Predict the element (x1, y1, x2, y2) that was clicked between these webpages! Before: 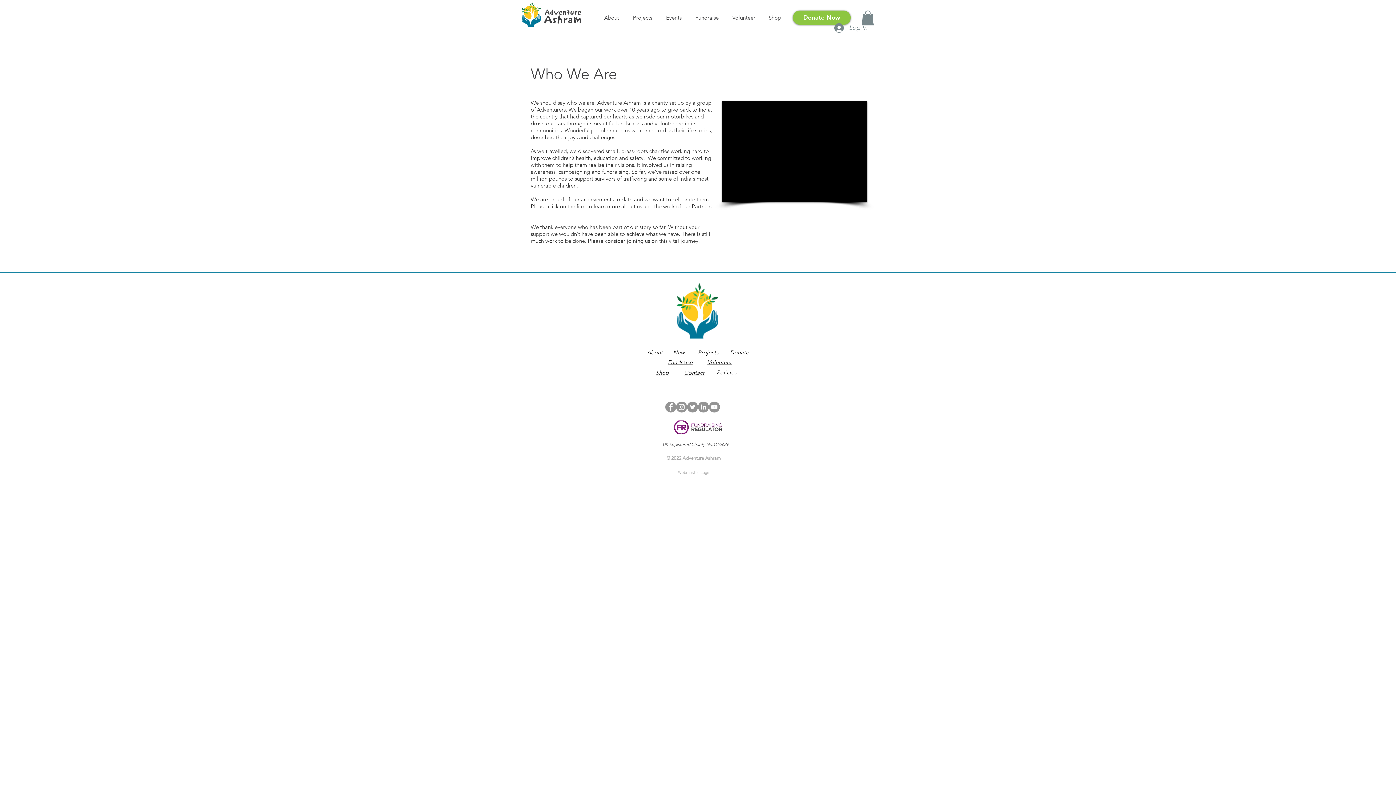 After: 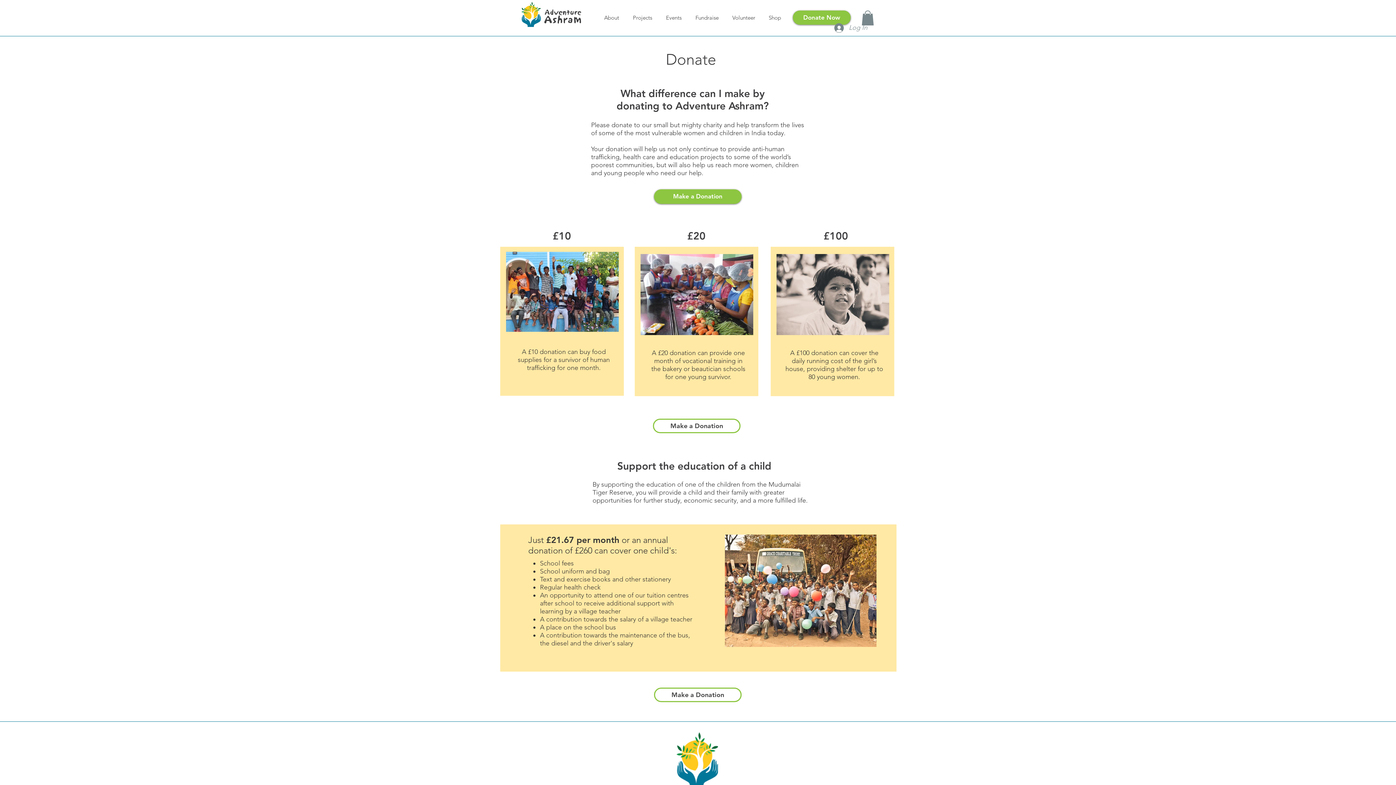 Action: bbox: (793, 10, 850, 24) label: Donate Now